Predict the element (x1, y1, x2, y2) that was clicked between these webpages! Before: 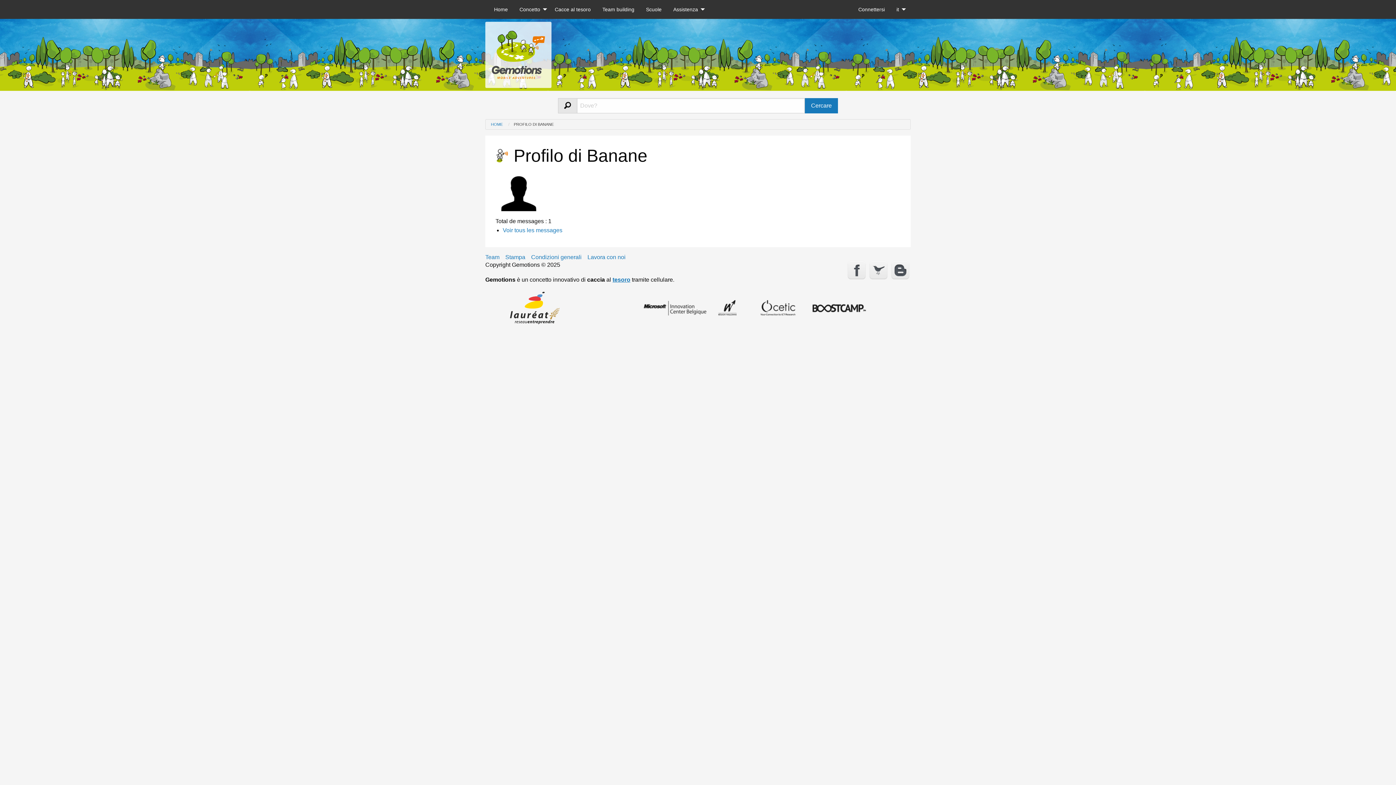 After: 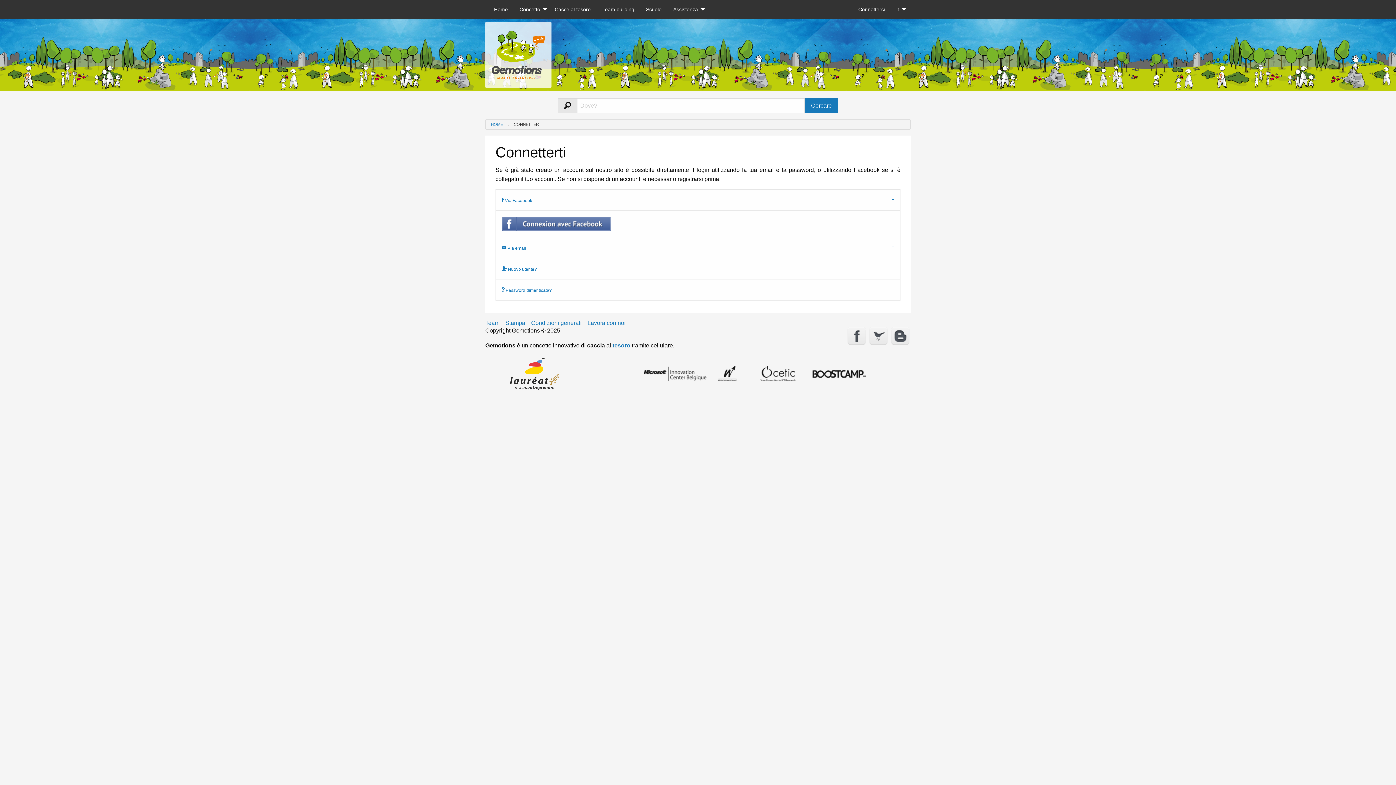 Action: bbox: (852, 2, 890, 16) label: Connettersi